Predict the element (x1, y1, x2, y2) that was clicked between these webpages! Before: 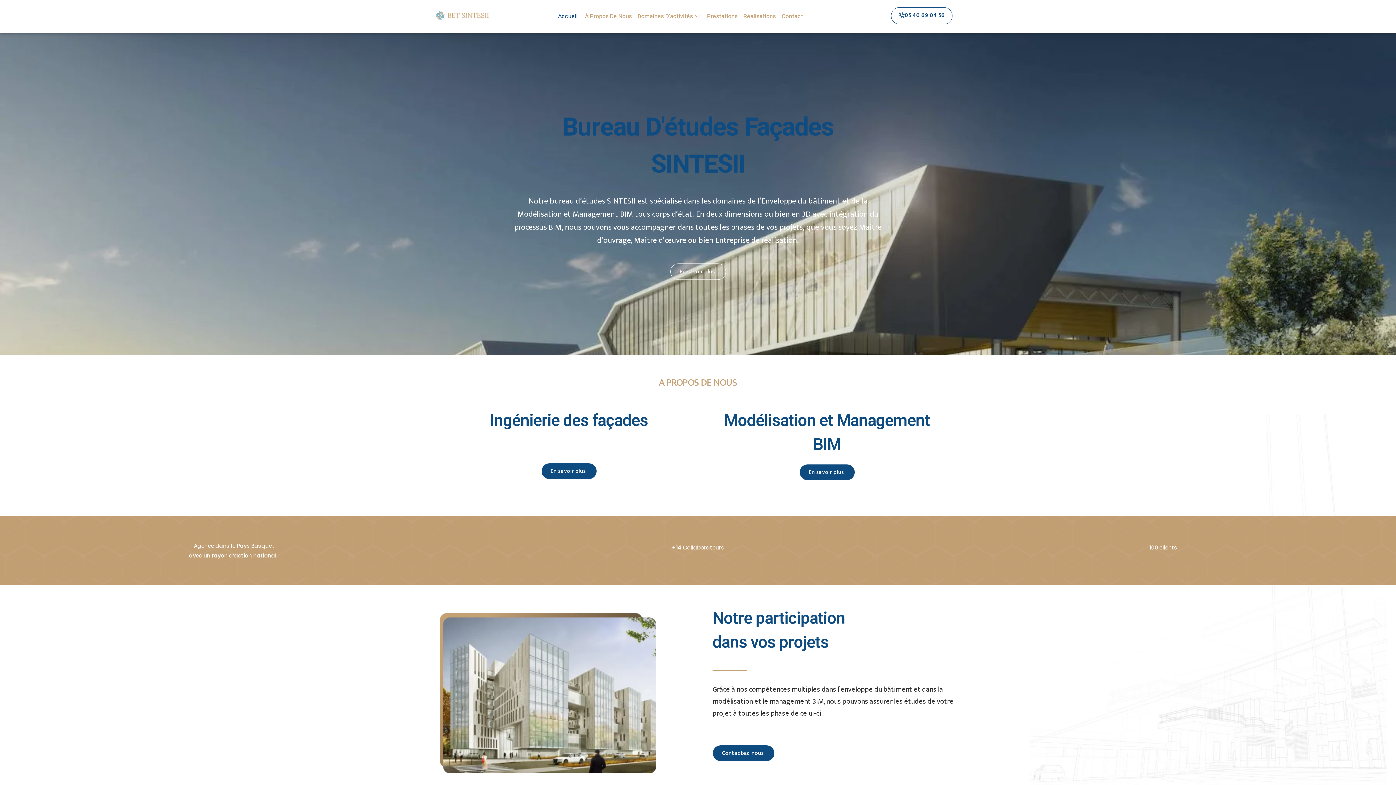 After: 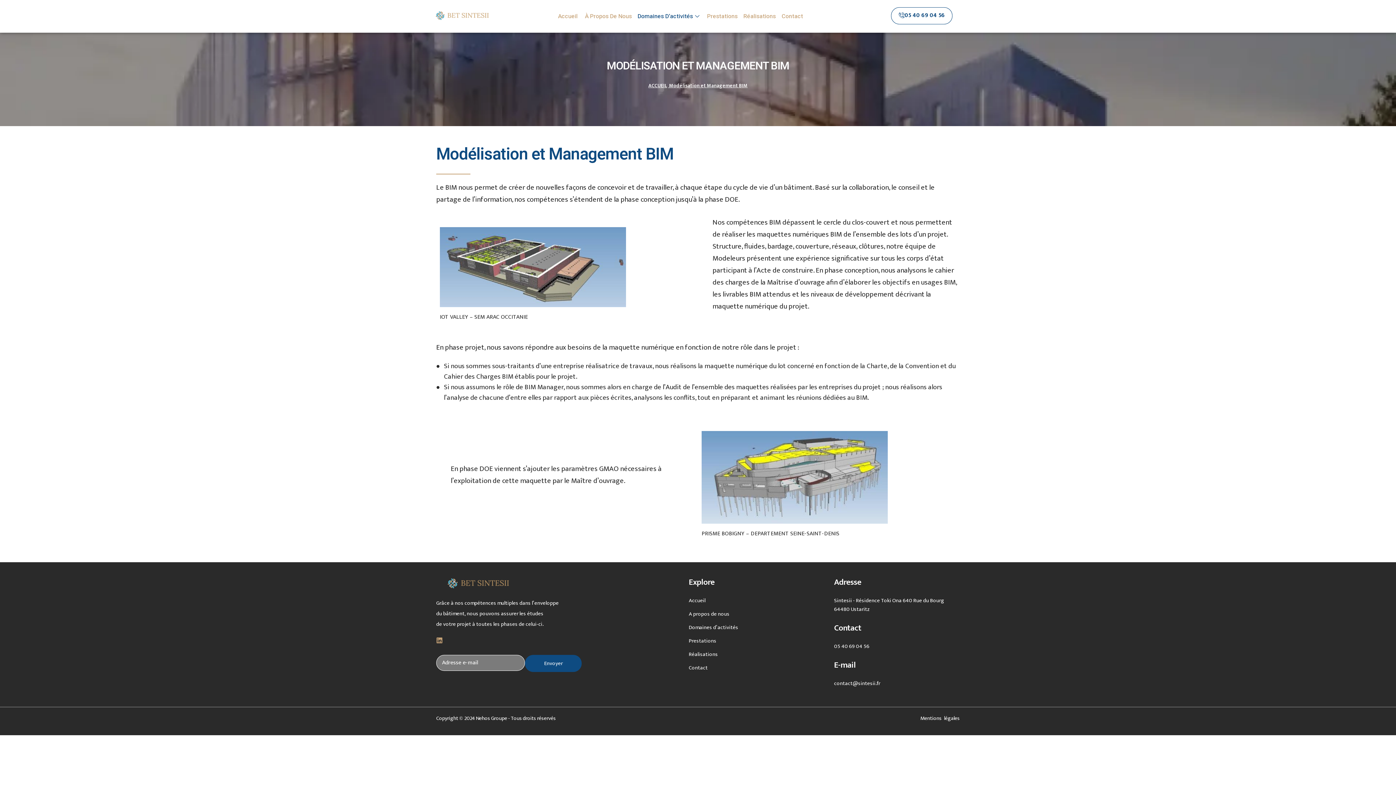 Action: bbox: (808, 467, 844, 477) label: En savoir plus